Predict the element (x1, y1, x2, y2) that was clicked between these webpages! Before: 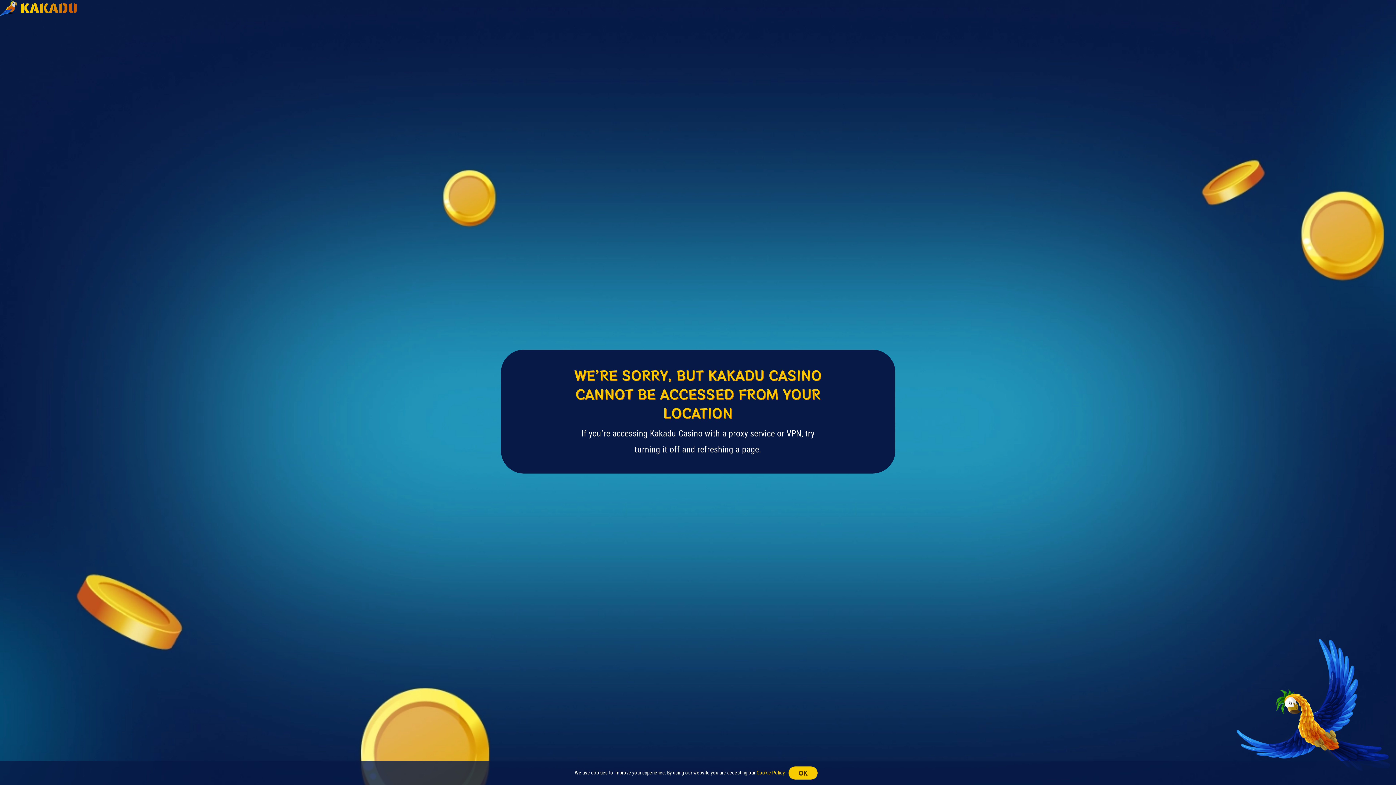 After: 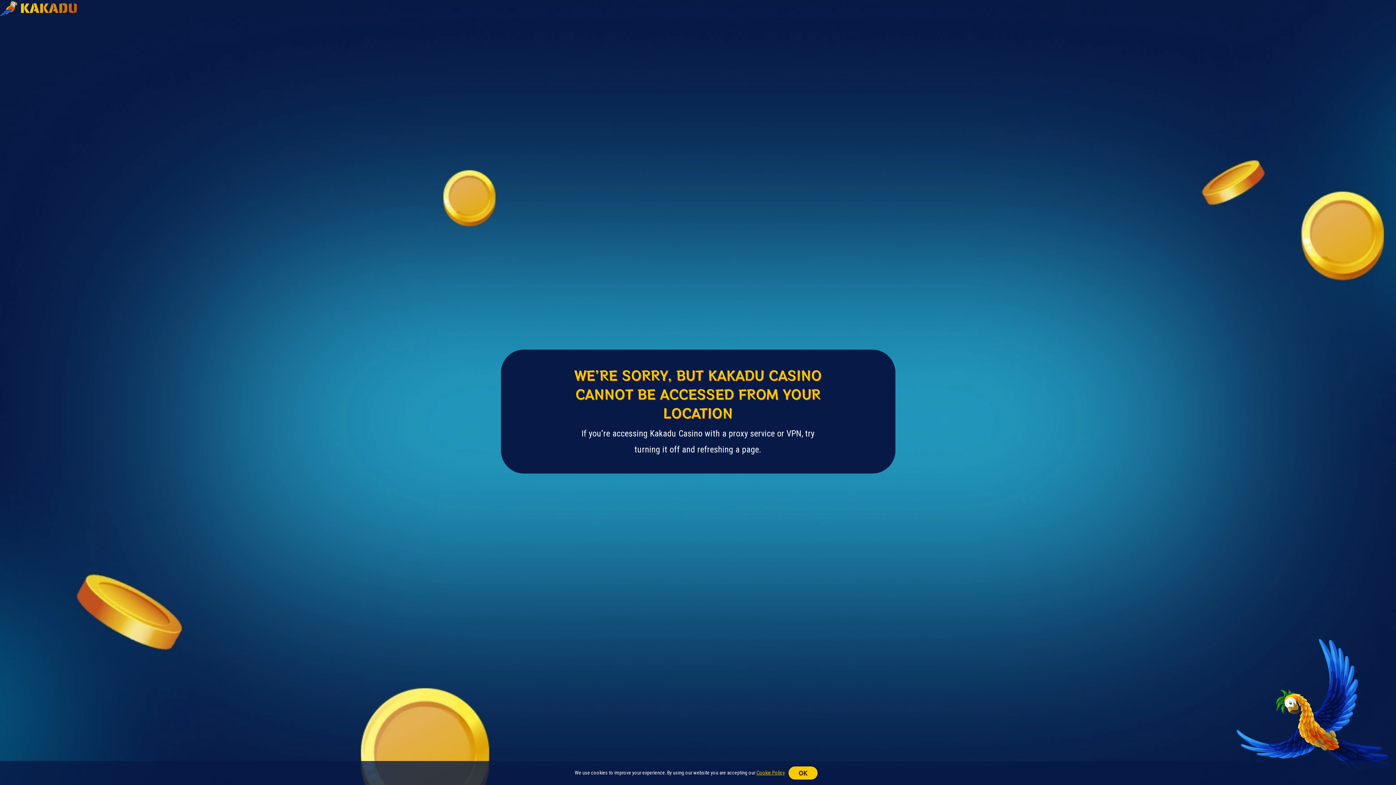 Action: bbox: (756, 770, 785, 775) label: Cookie Policy